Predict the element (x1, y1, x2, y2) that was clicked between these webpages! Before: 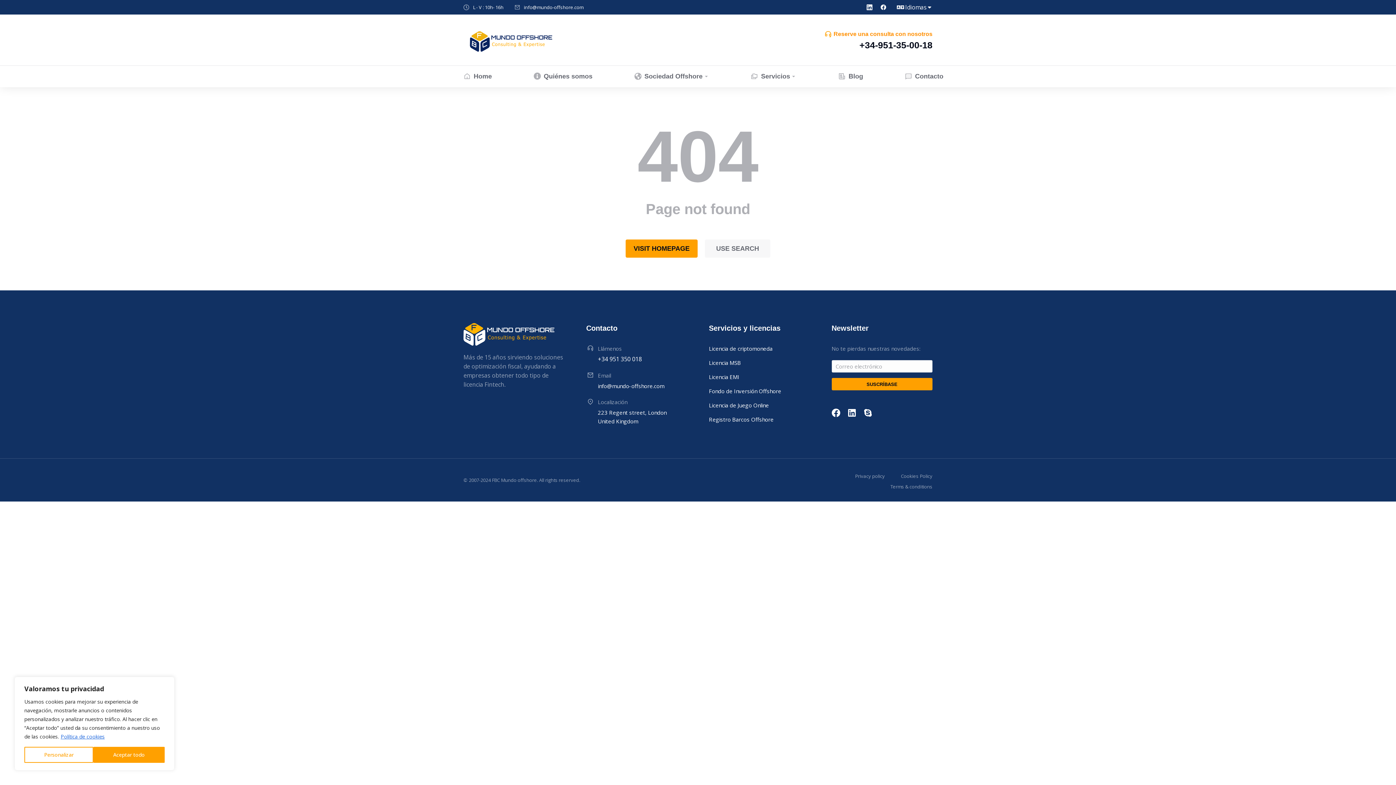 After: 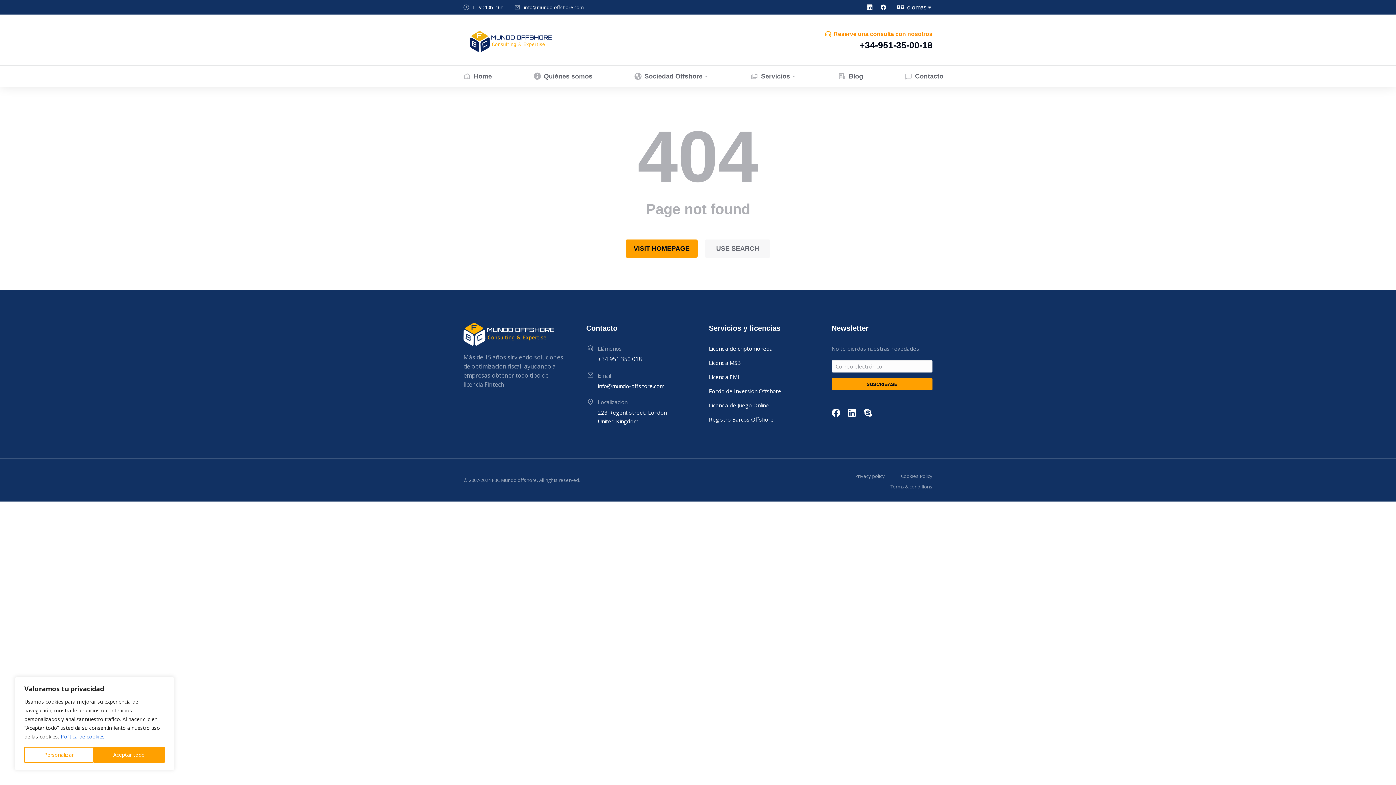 Action: bbox: (514, 4, 520, 10)